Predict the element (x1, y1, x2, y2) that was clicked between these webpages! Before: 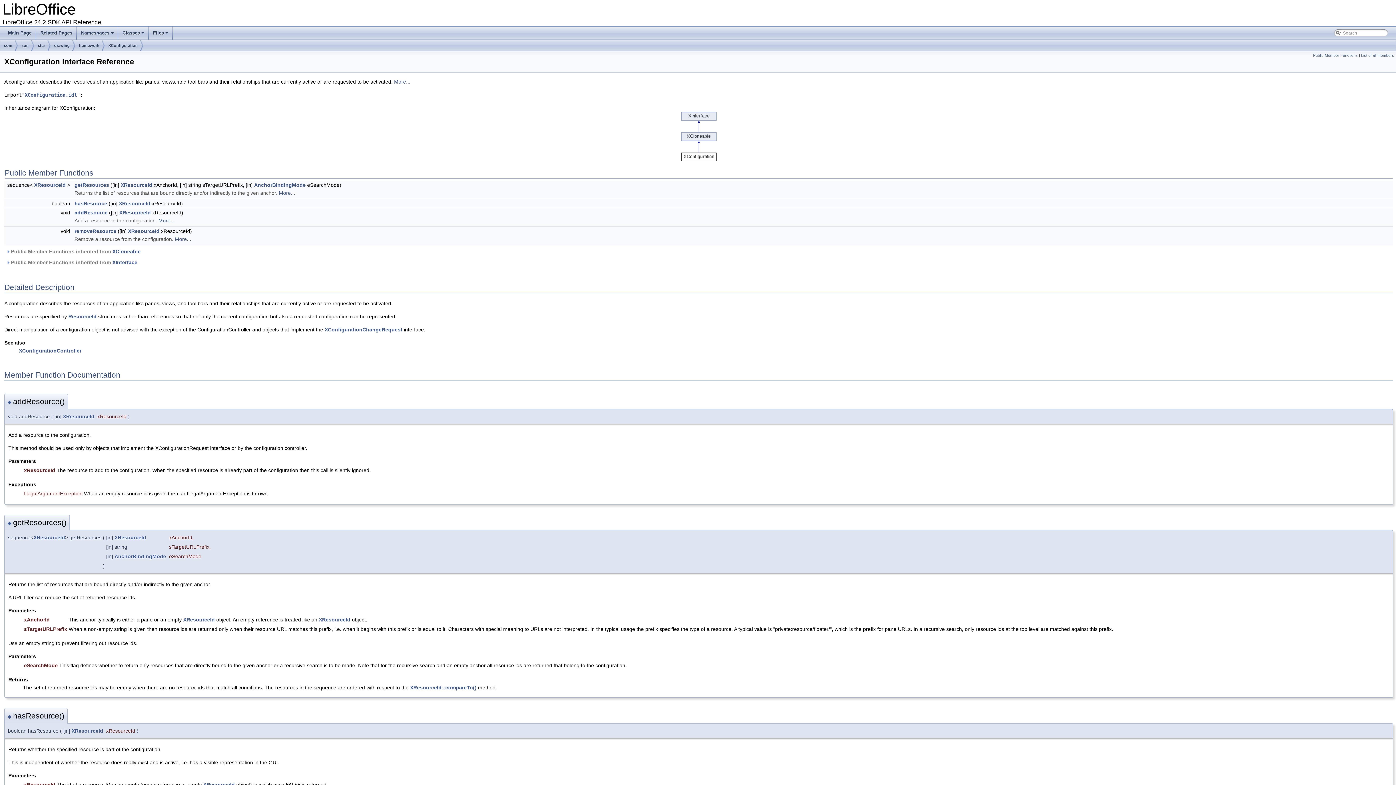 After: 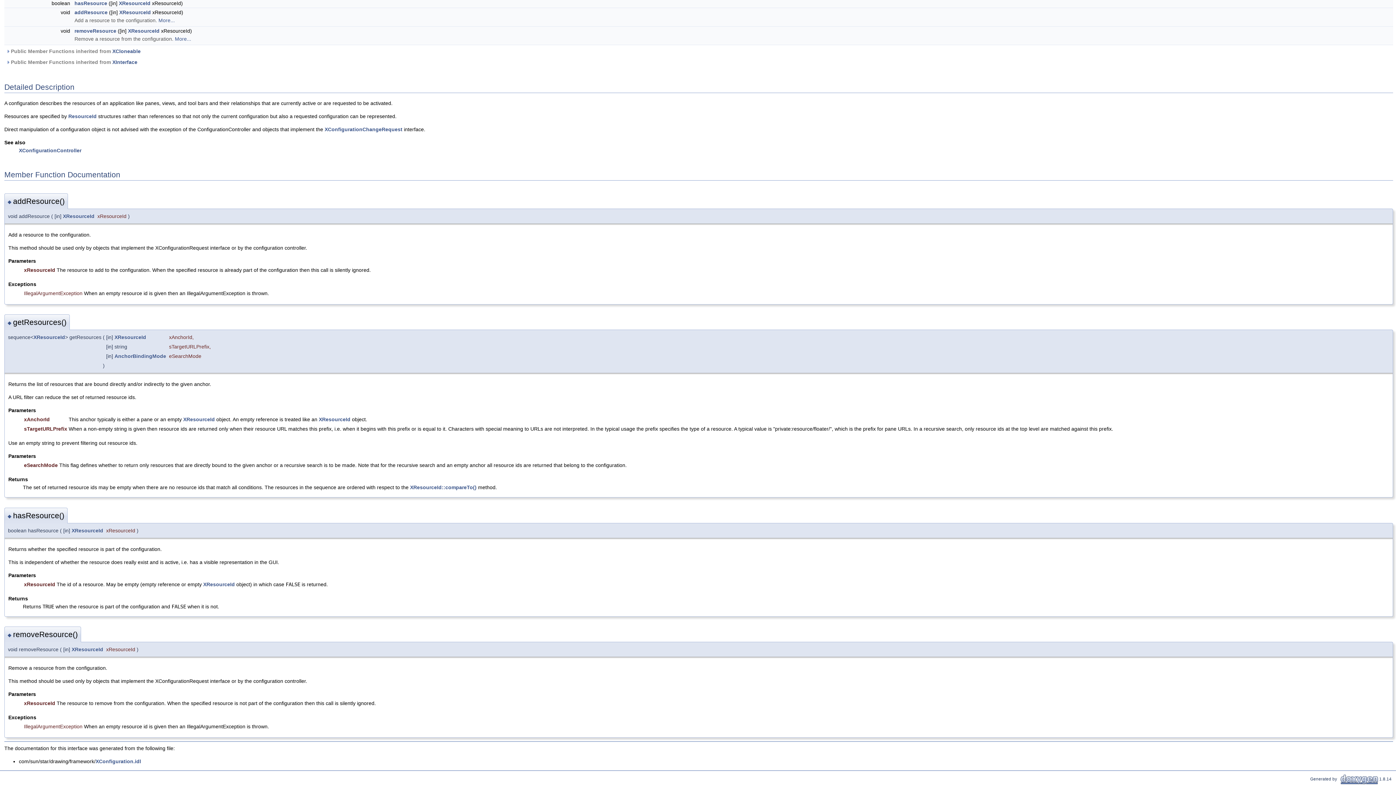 Action: label: More... bbox: (278, 190, 295, 196)